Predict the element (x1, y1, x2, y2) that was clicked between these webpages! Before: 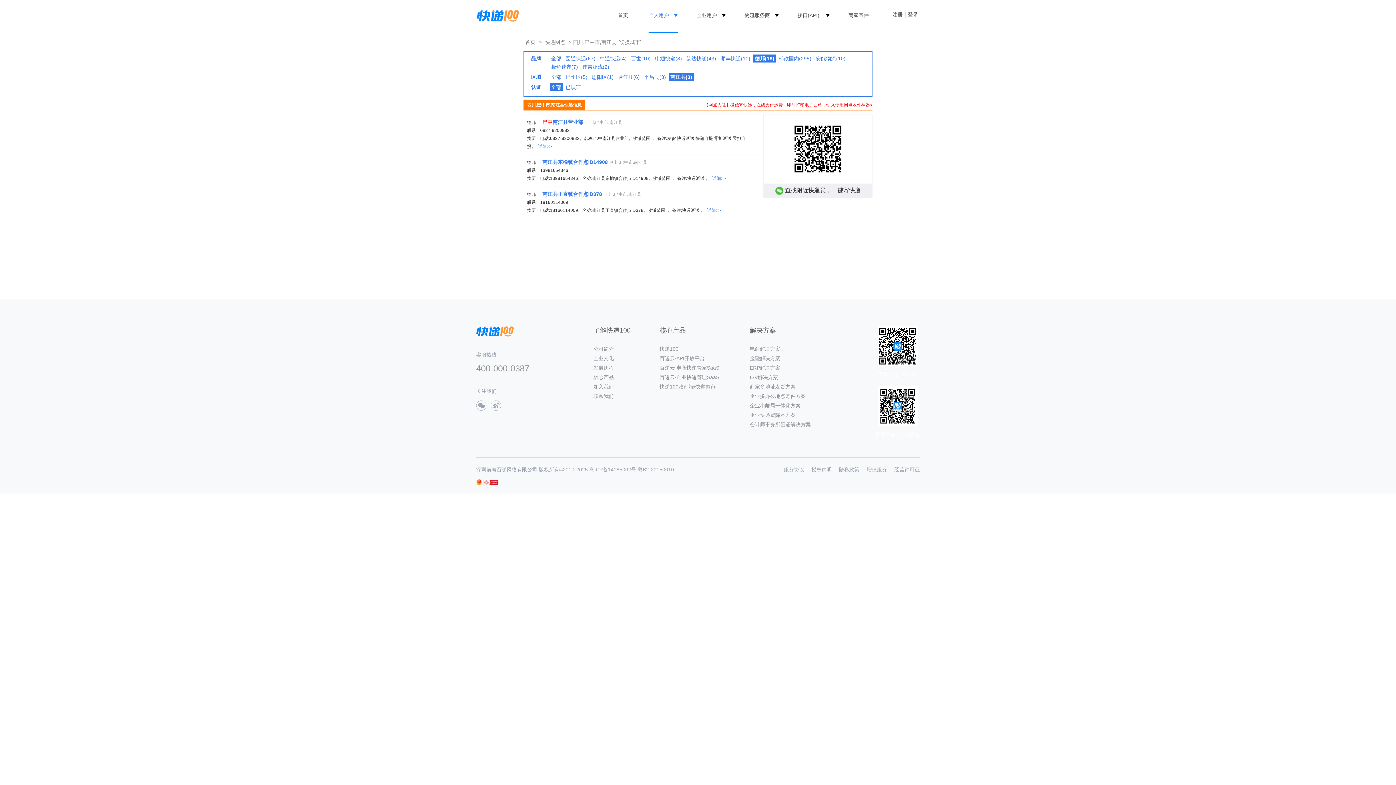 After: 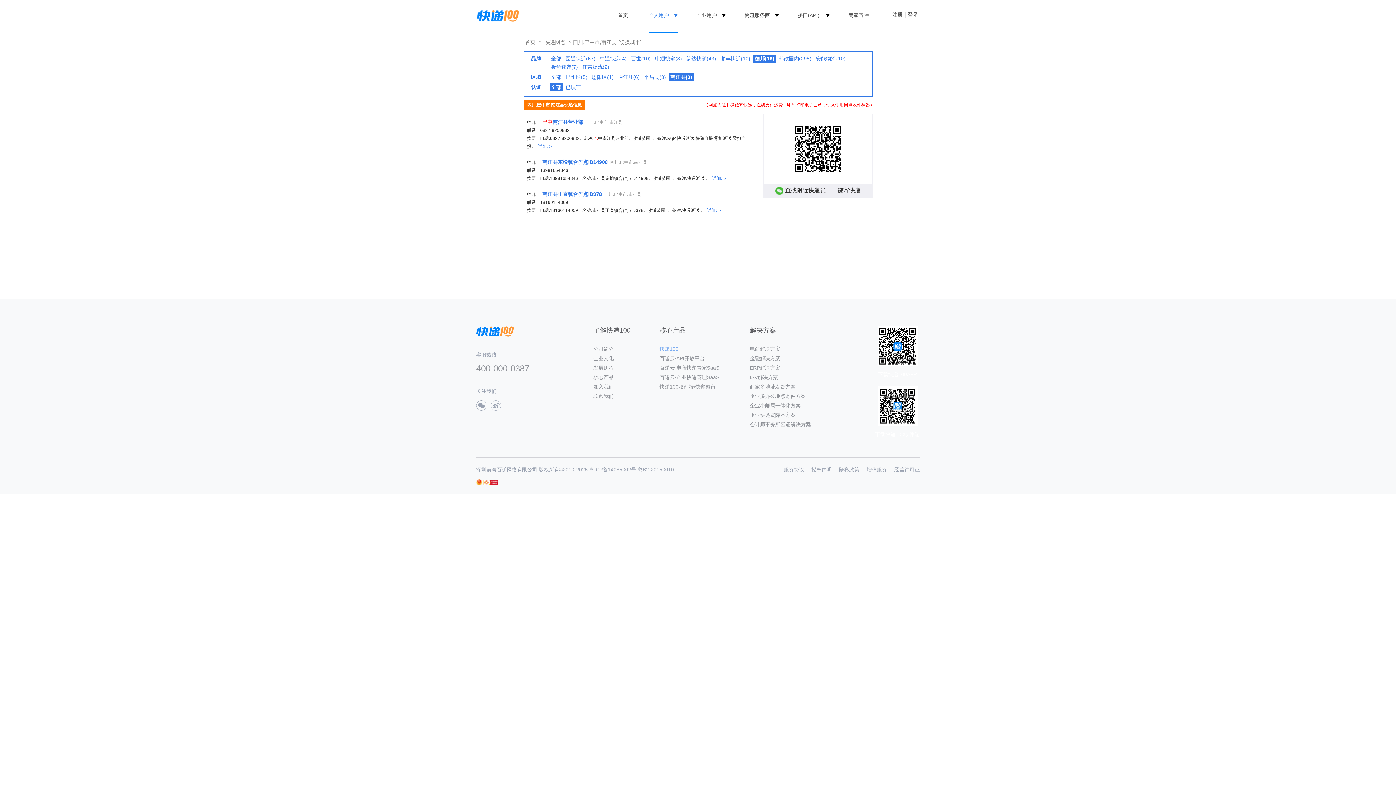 Action: label: 快递100 bbox: (659, 346, 678, 352)